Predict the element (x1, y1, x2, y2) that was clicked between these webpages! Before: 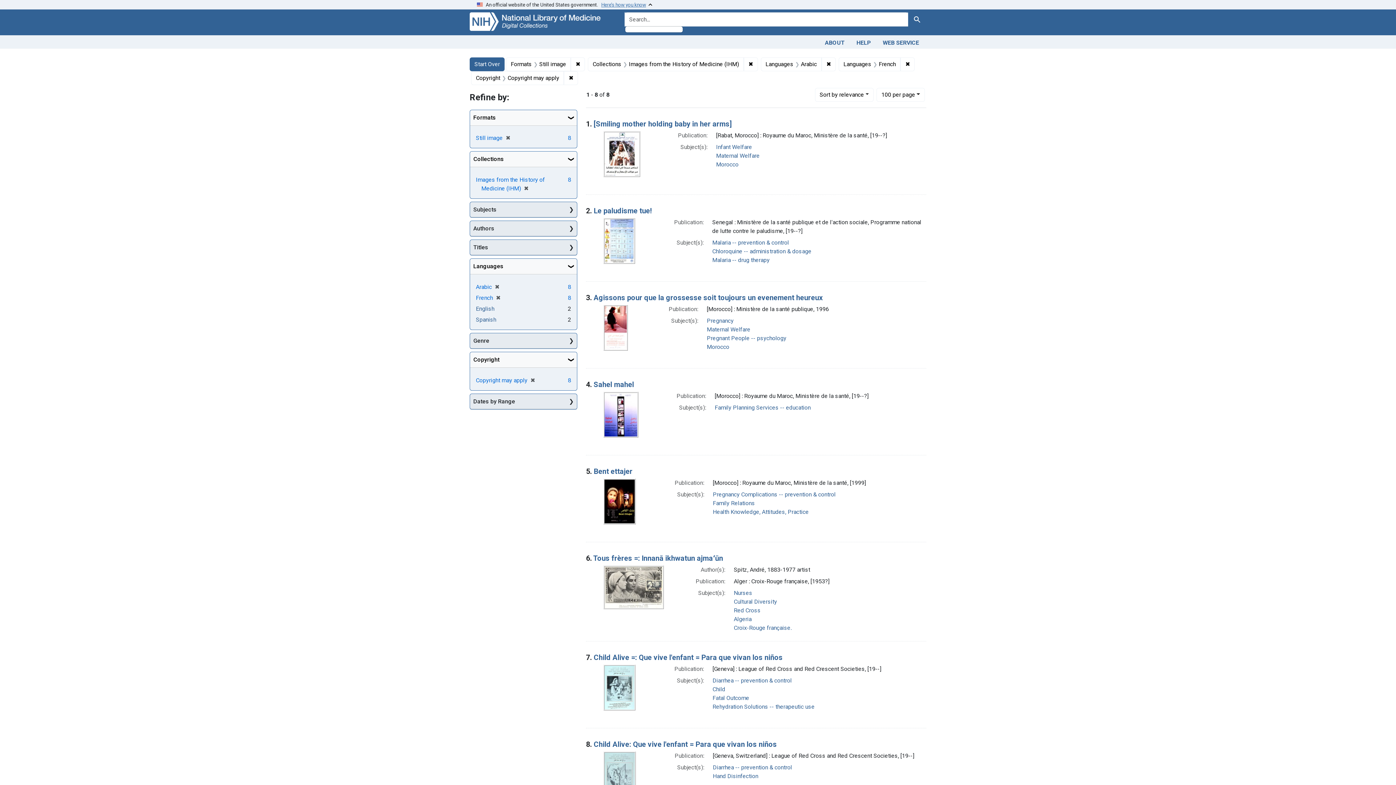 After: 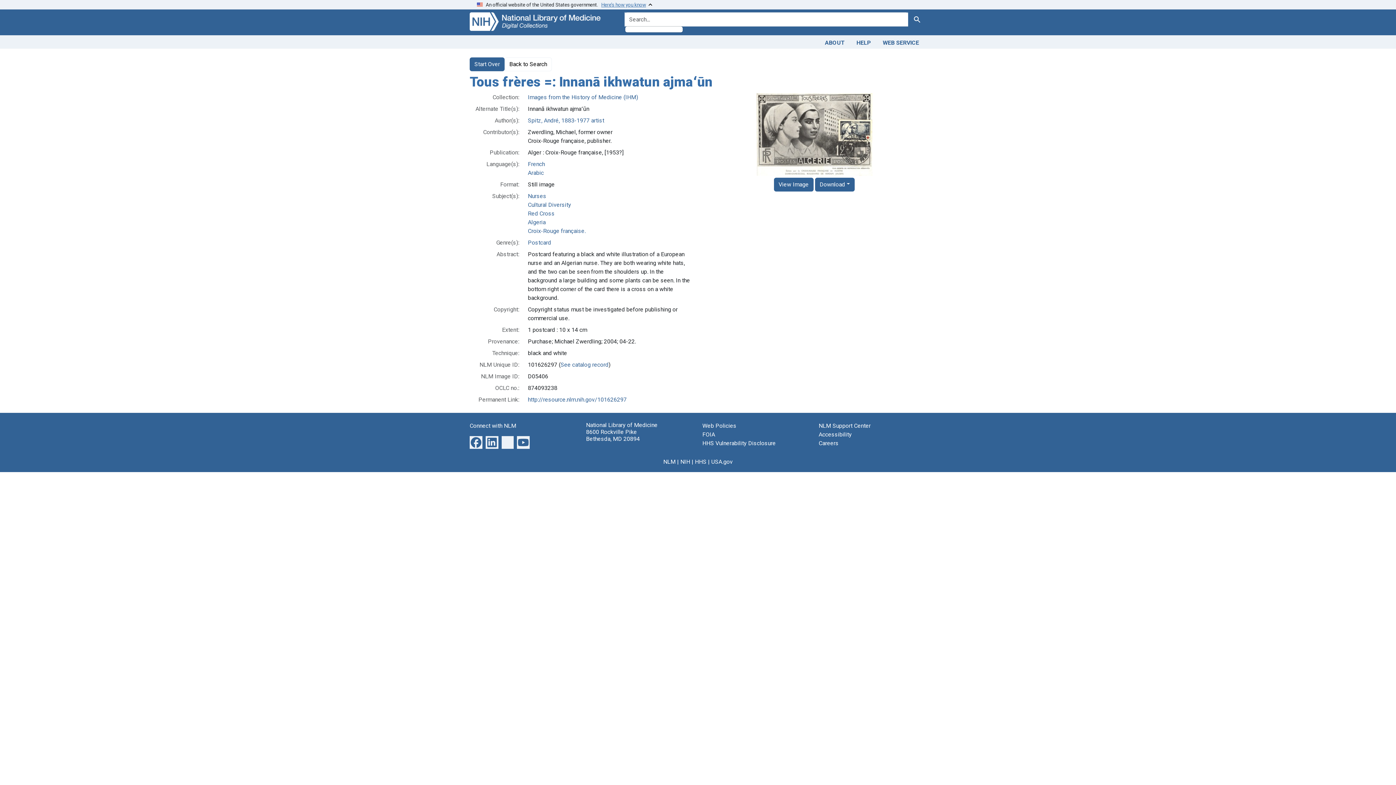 Action: bbox: (603, 583, 664, 590)